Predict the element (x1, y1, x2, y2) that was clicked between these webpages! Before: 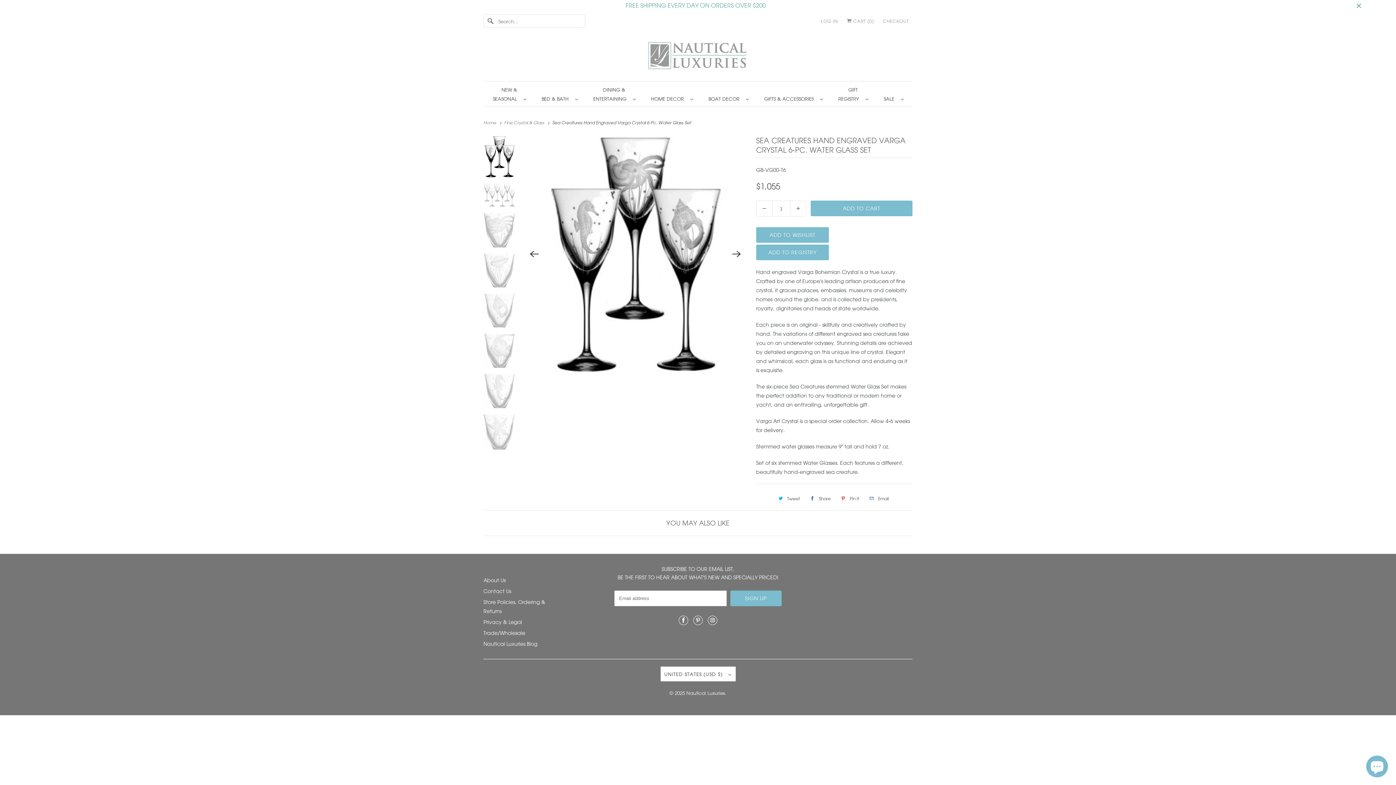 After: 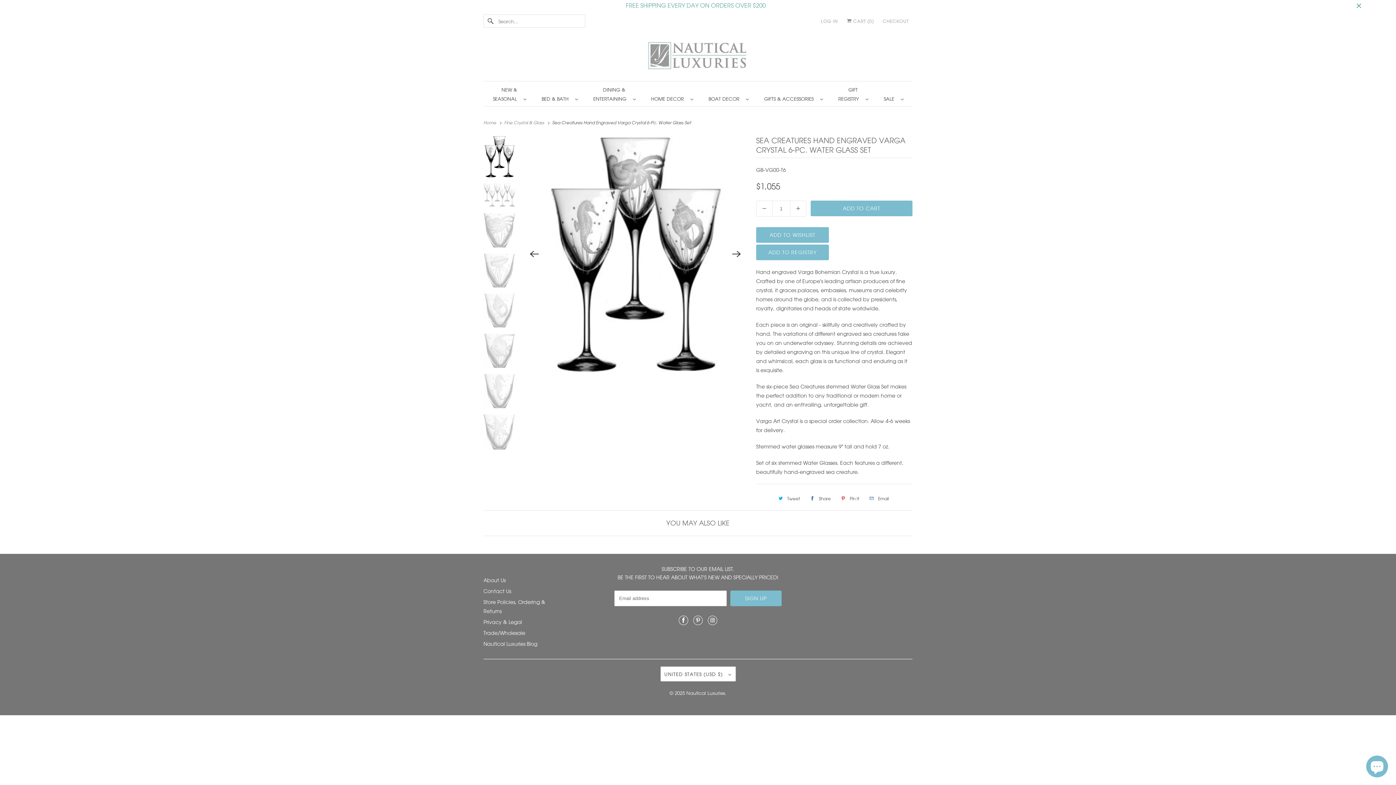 Action: label: Pin It bbox: (837, 492, 861, 504)